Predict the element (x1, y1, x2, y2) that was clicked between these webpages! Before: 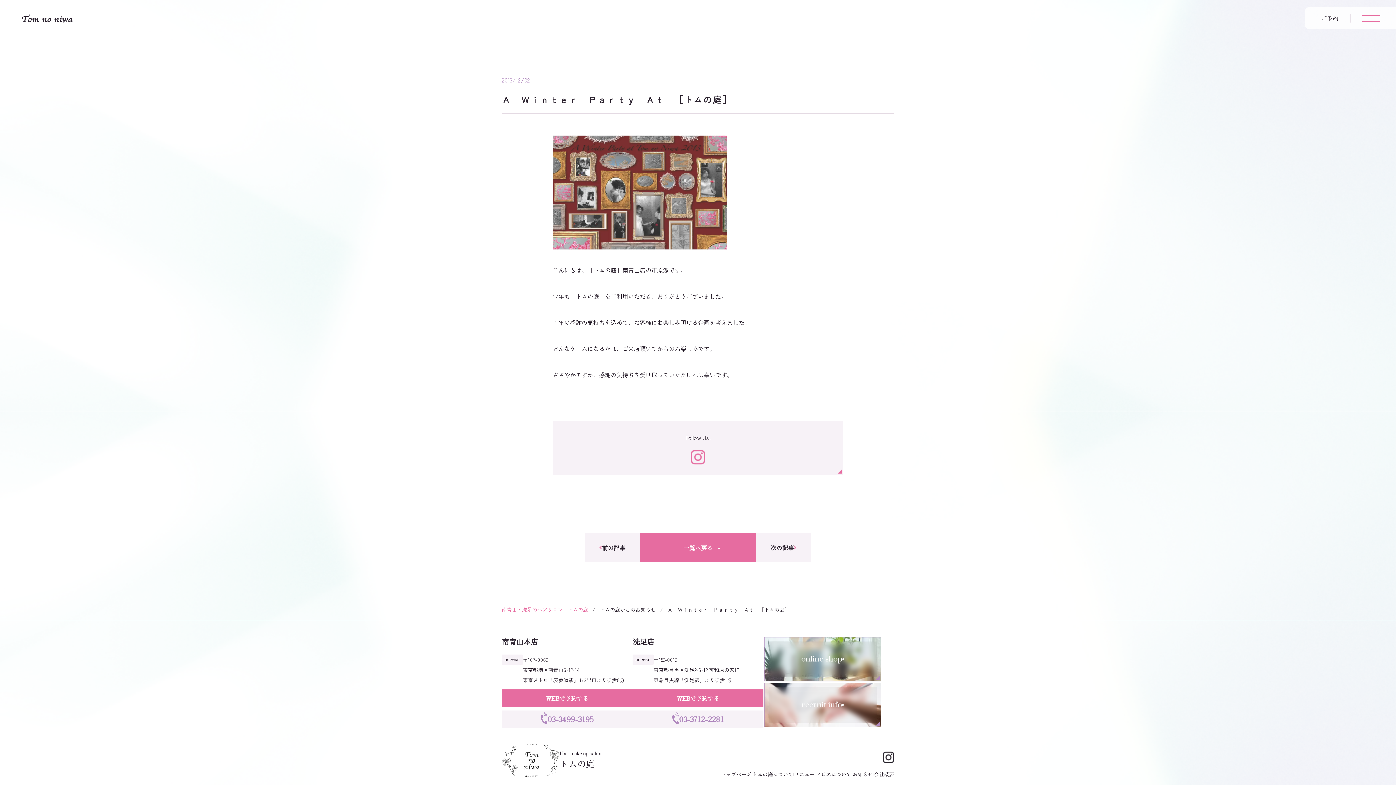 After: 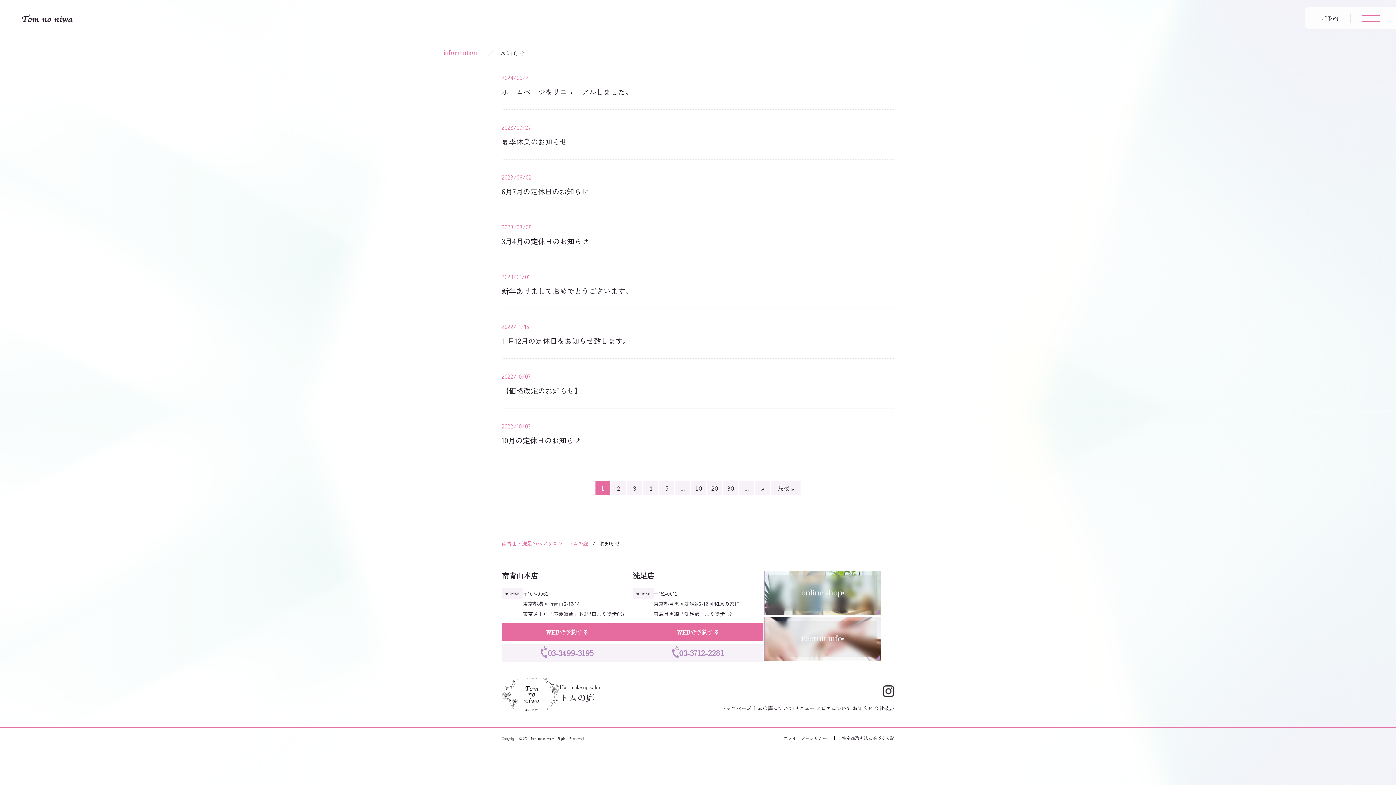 Action: bbox: (852, 770, 873, 778) label: お知らせ